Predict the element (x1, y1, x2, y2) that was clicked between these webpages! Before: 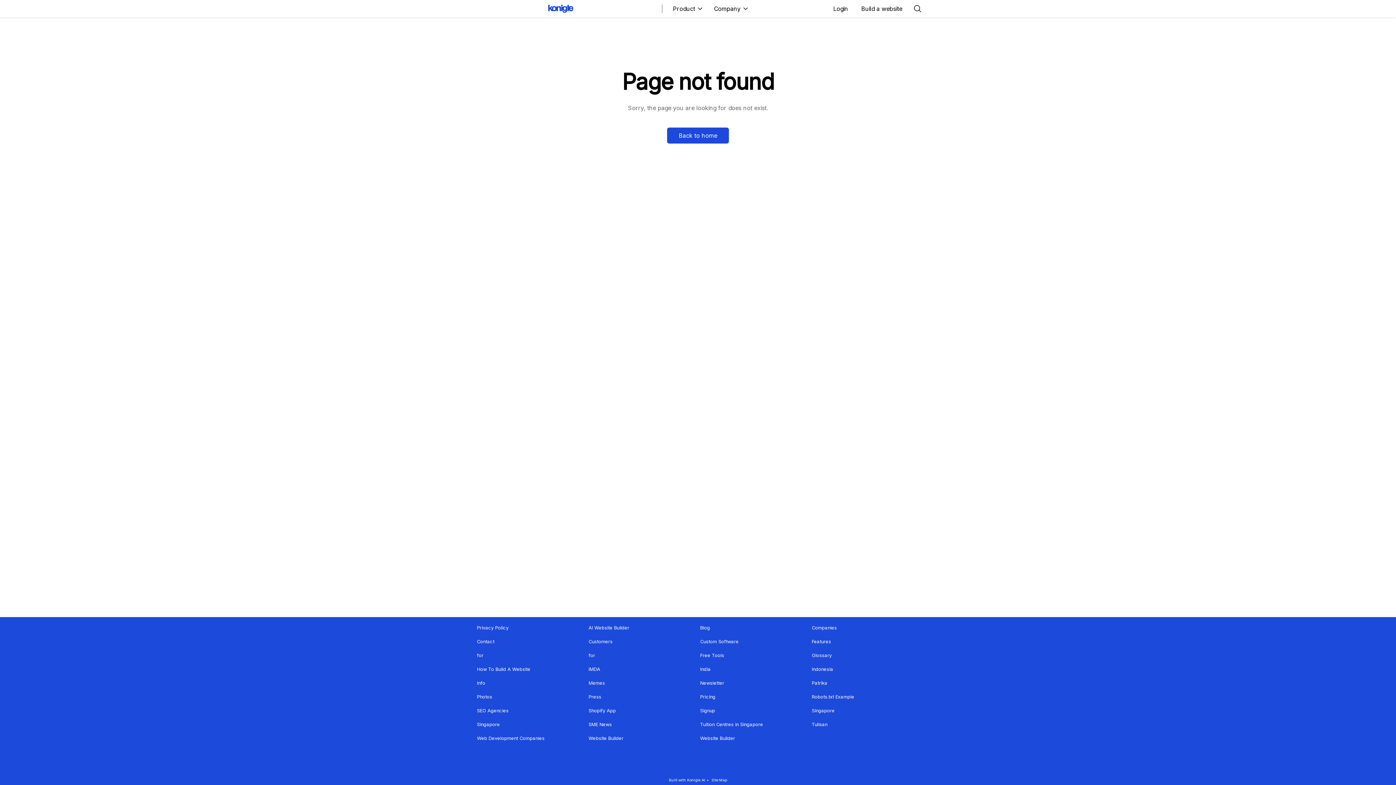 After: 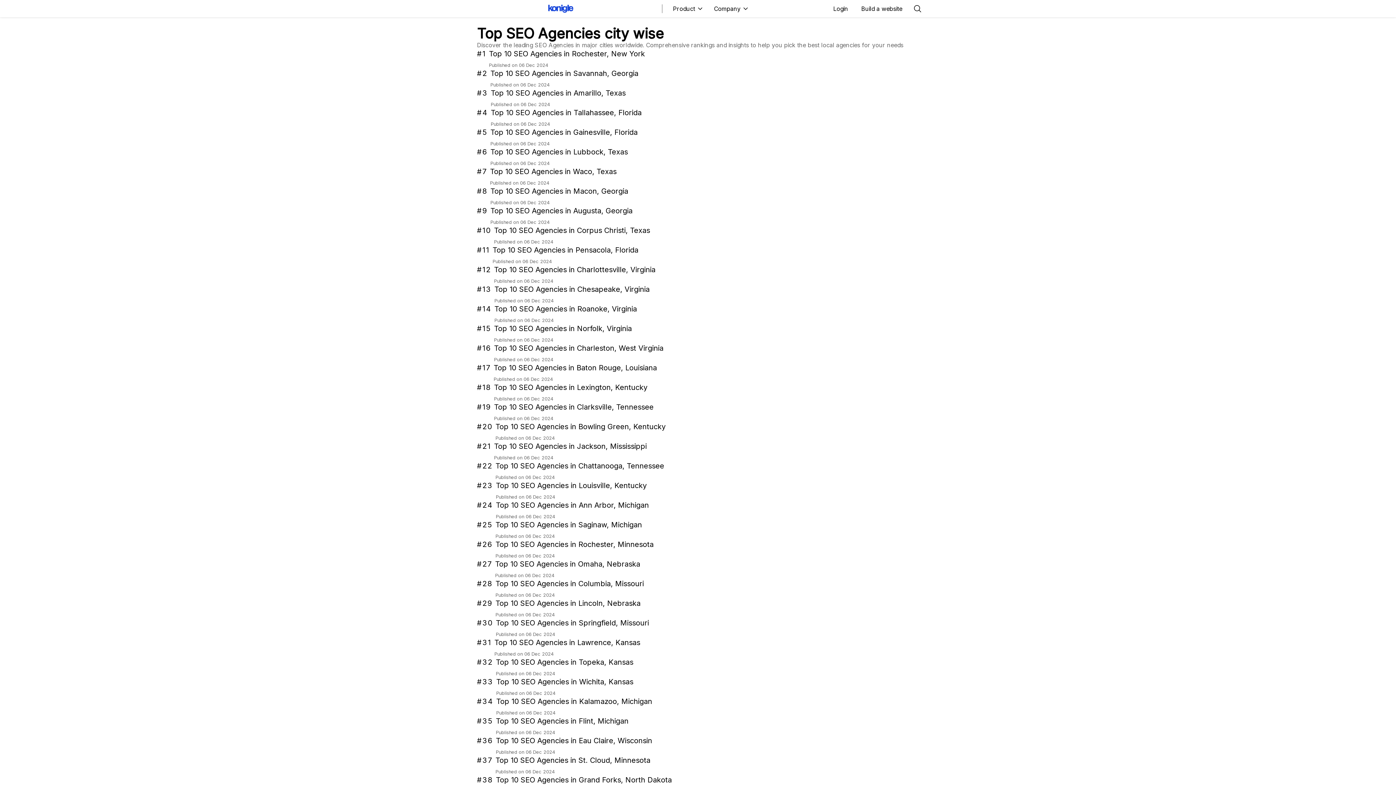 Action: bbox: (477, 708, 508, 713) label: SEO Agencies